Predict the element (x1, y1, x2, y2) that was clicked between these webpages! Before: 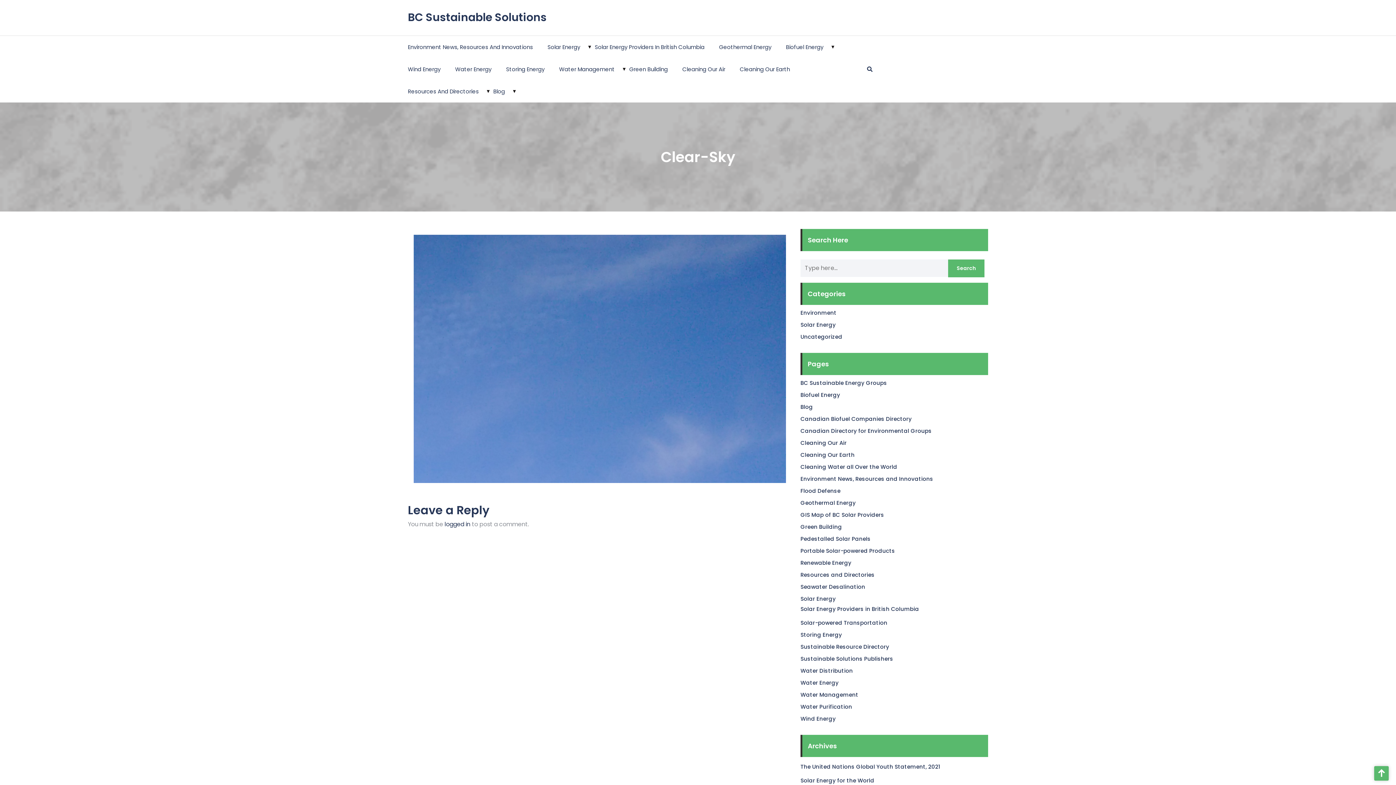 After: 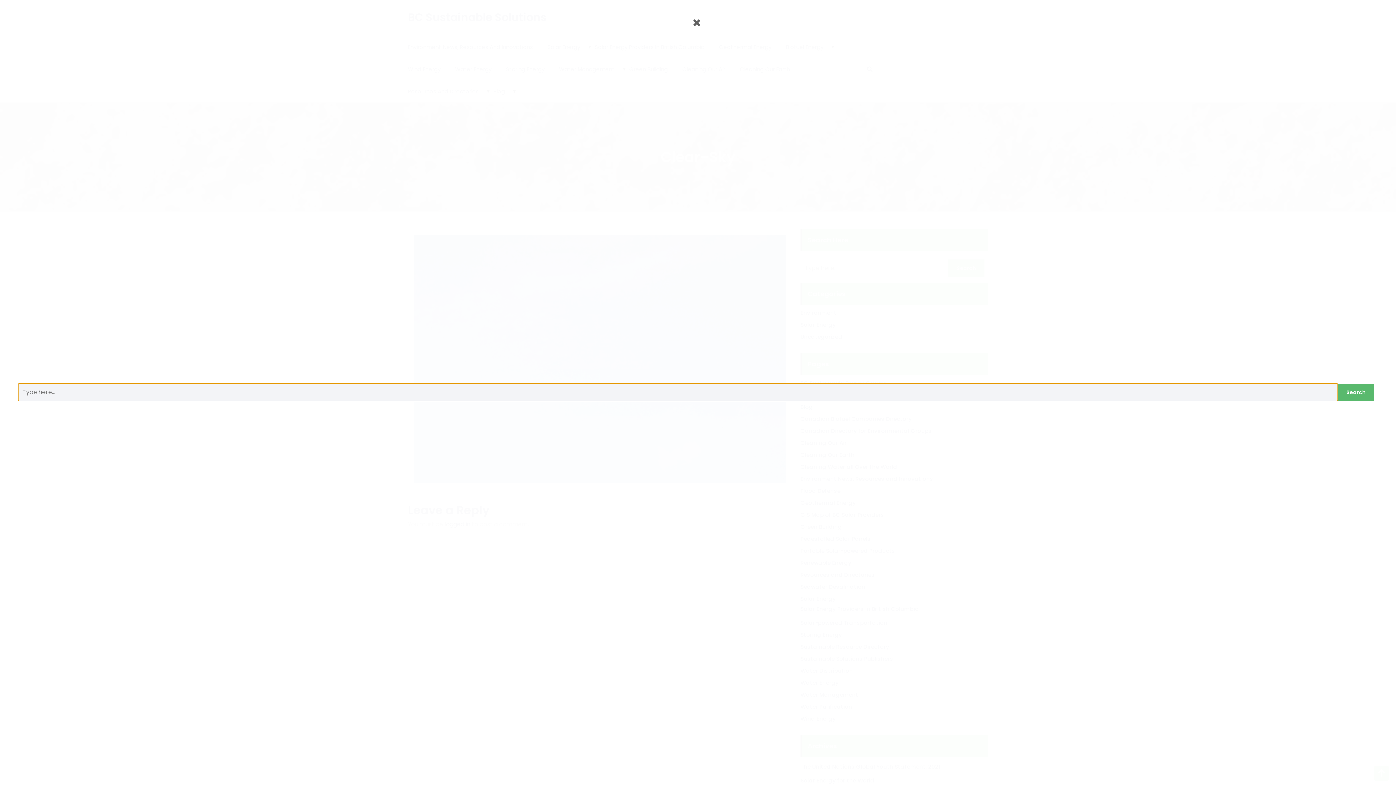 Action: bbox: (867, 64, 872, 73)